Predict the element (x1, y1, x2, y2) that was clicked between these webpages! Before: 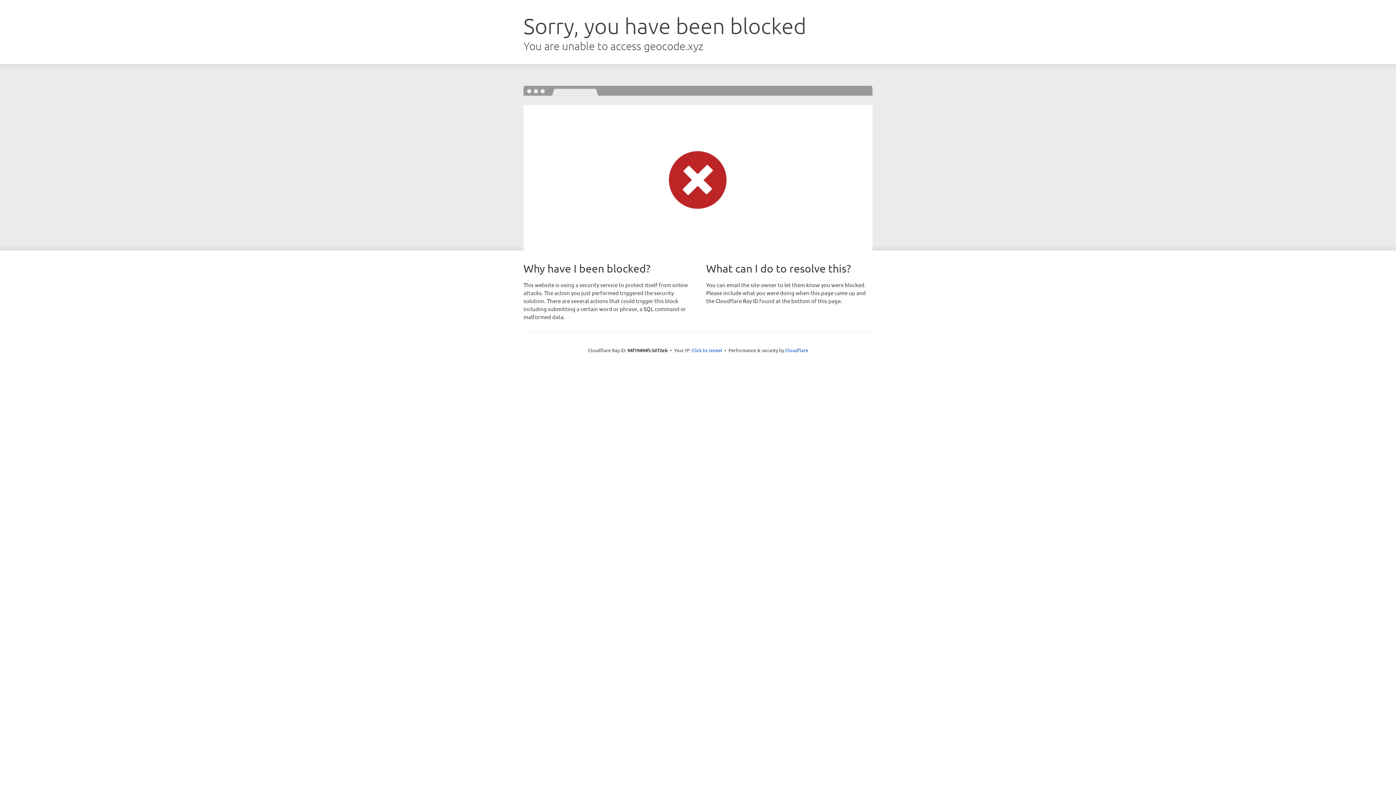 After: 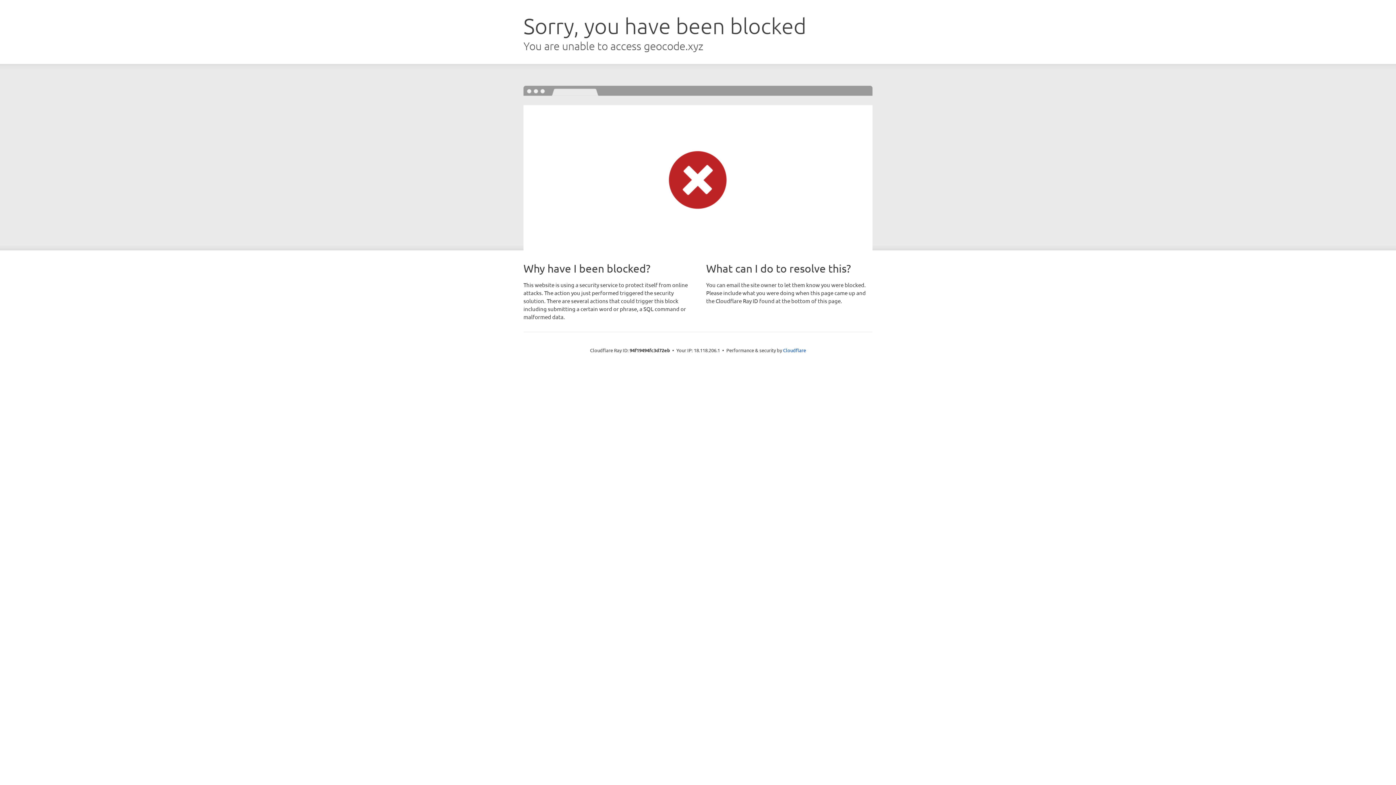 Action: label: Click to reveal bbox: (691, 346, 722, 353)